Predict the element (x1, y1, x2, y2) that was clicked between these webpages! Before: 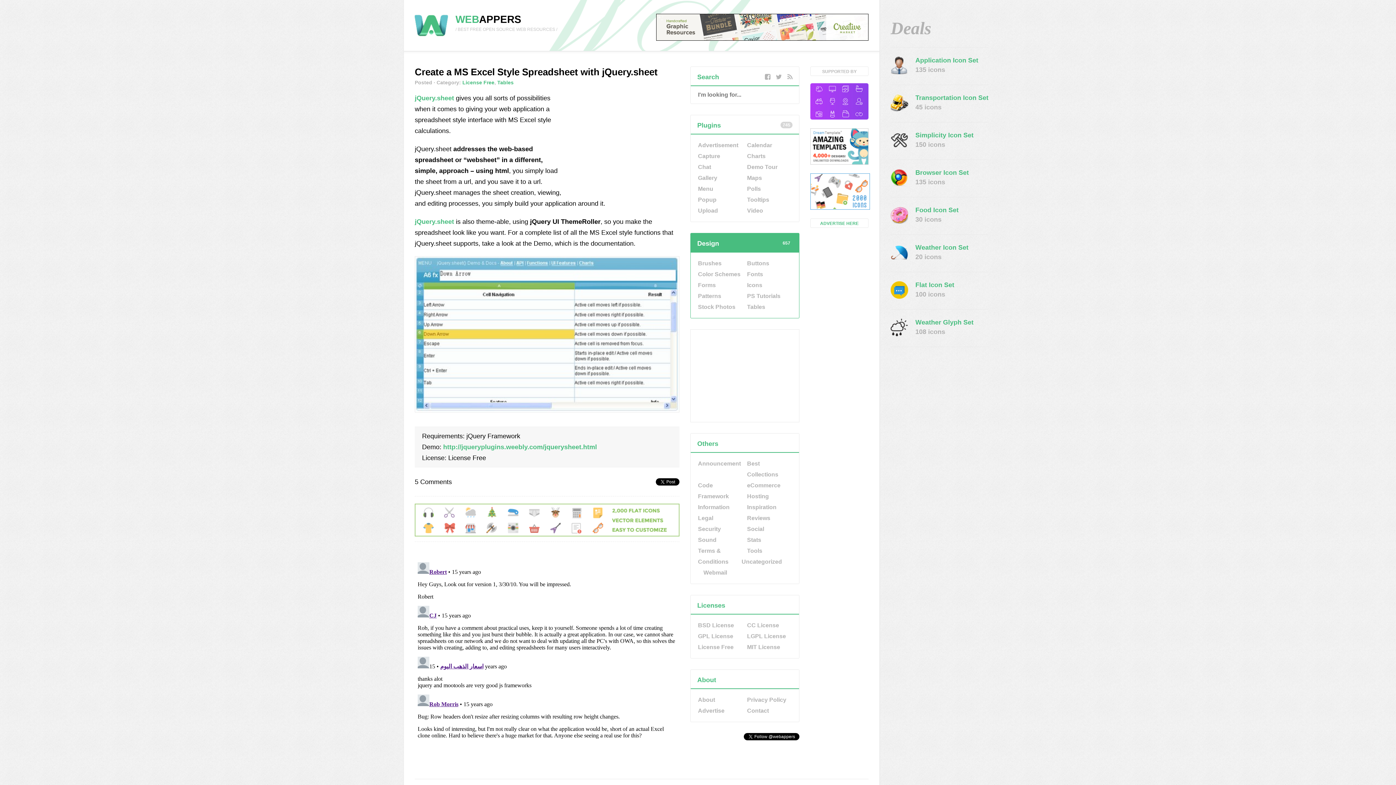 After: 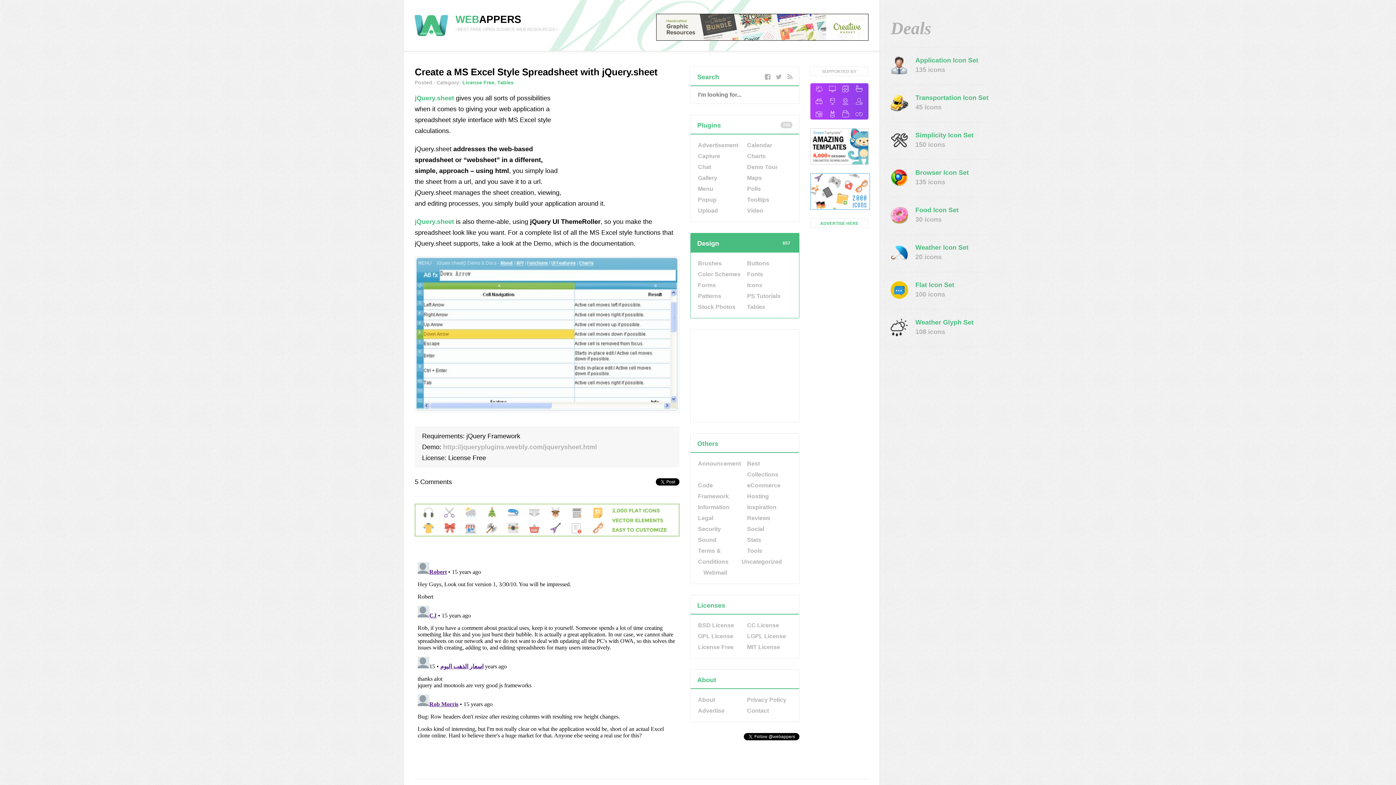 Action: label: http://jqueryplugins.weebly.com/jquerysheet.html bbox: (443, 443, 597, 450)